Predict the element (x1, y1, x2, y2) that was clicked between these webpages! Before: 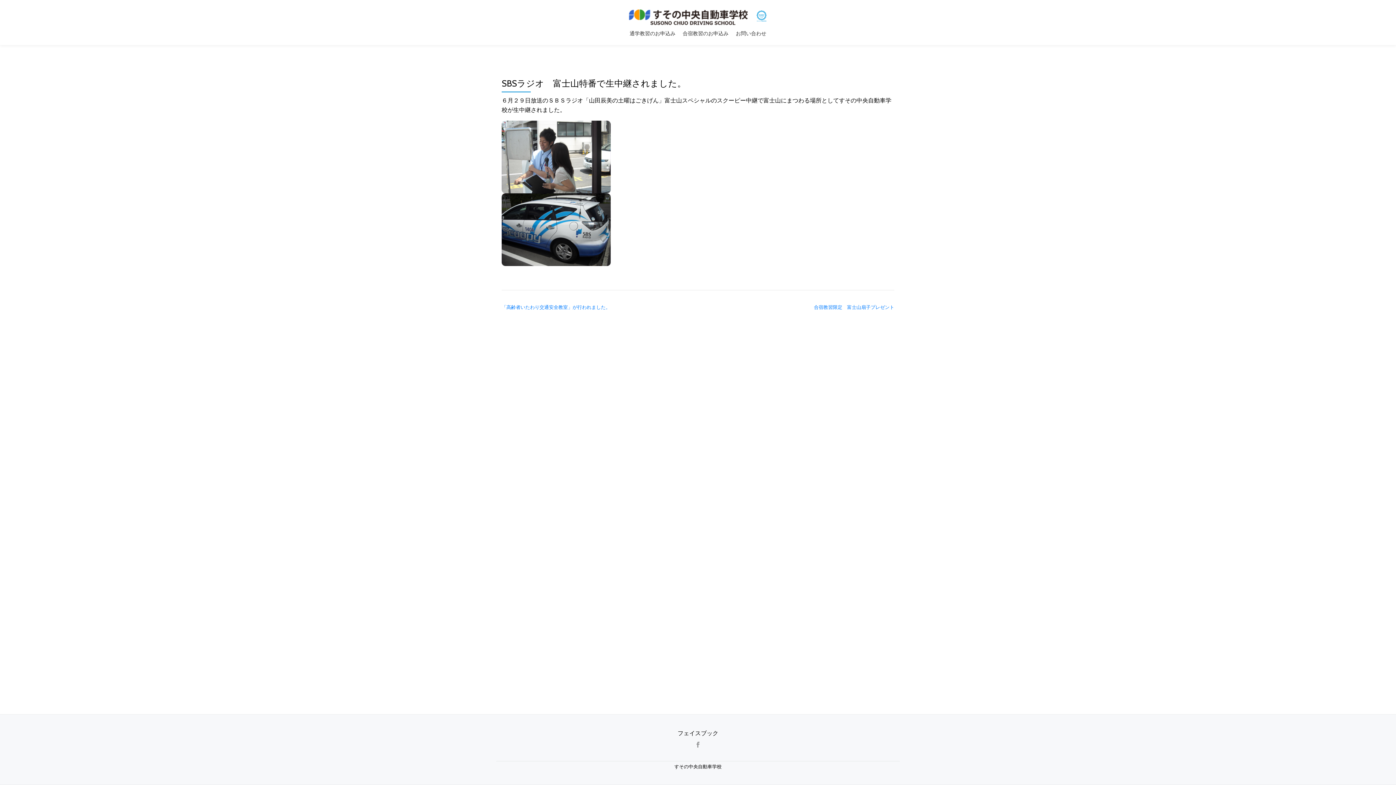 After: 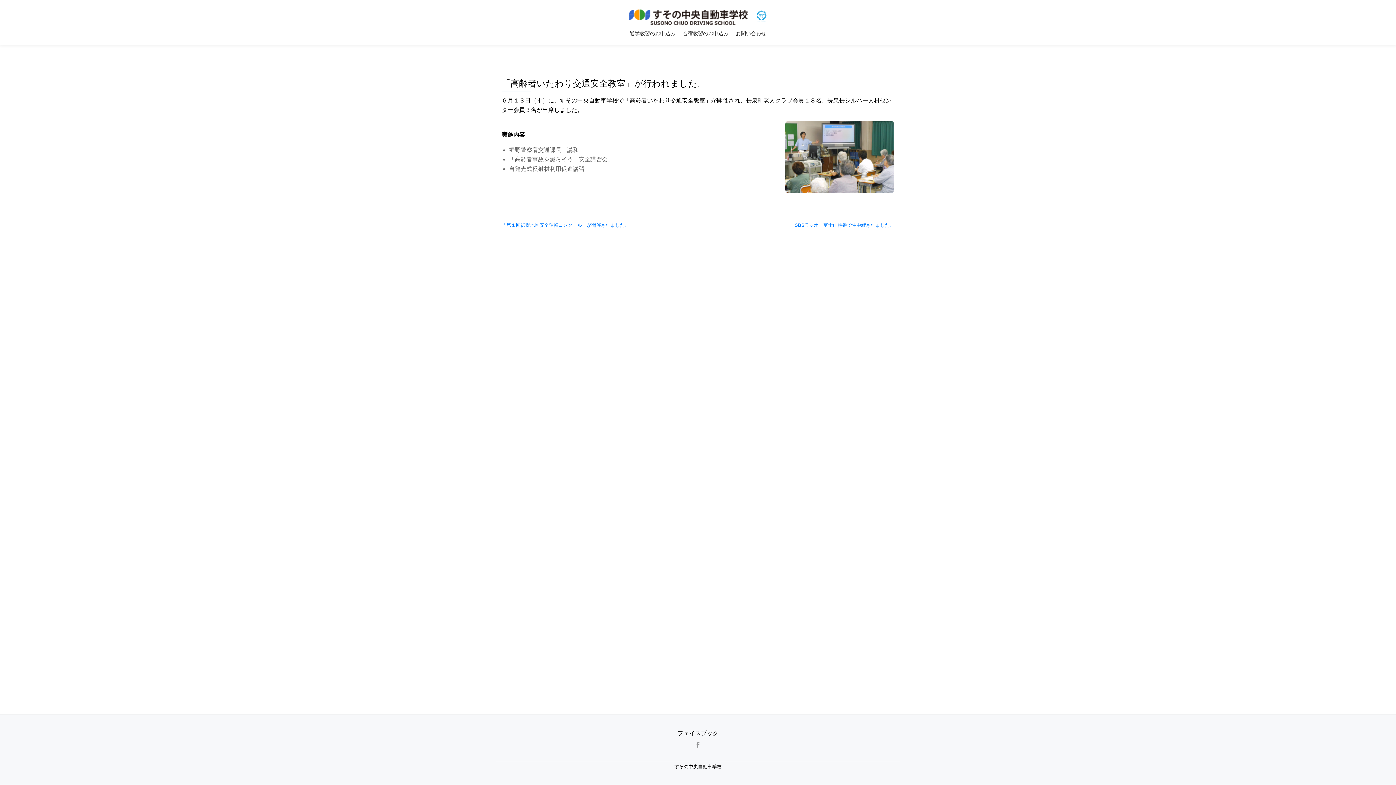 Action: label: 「高齢者いたわり交通安全教室」が行われました。 bbox: (501, 304, 610, 310)